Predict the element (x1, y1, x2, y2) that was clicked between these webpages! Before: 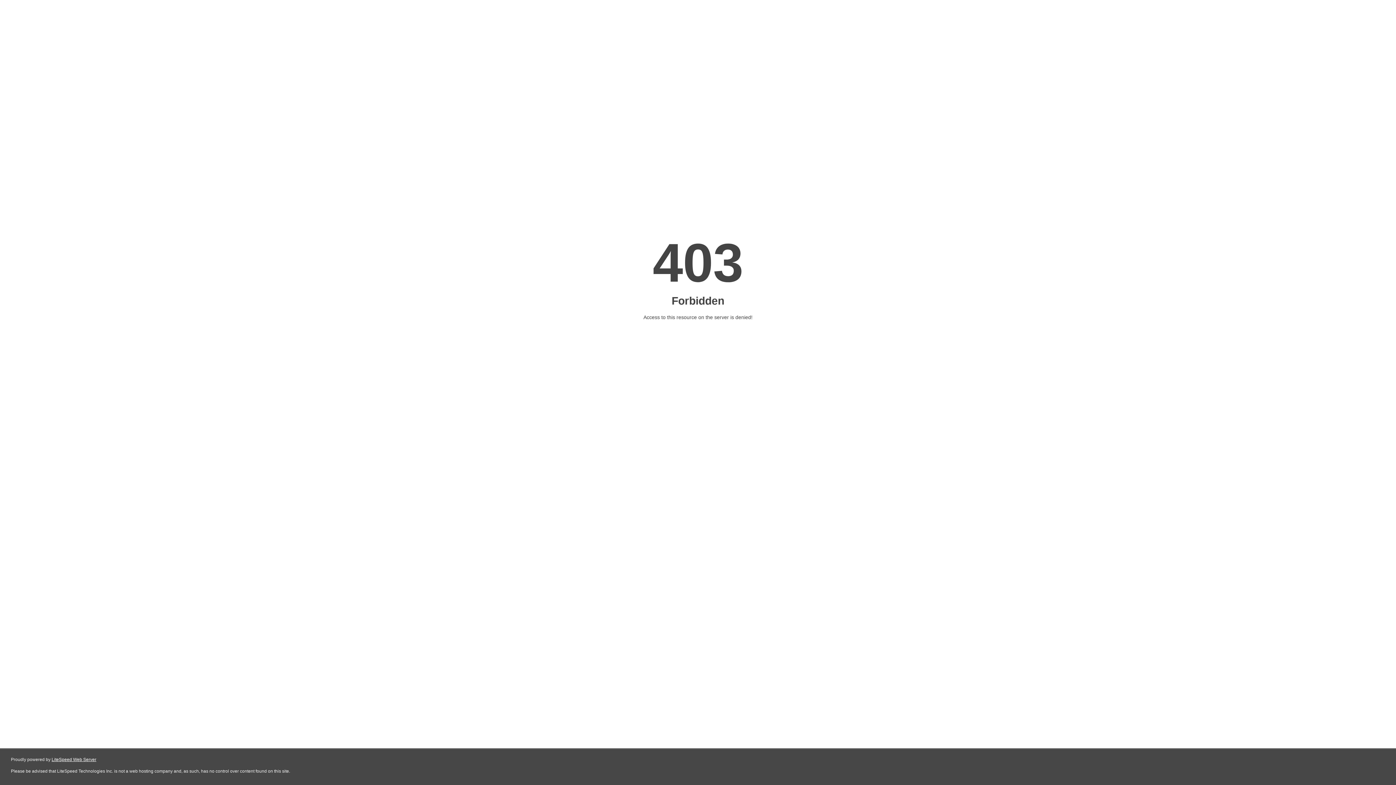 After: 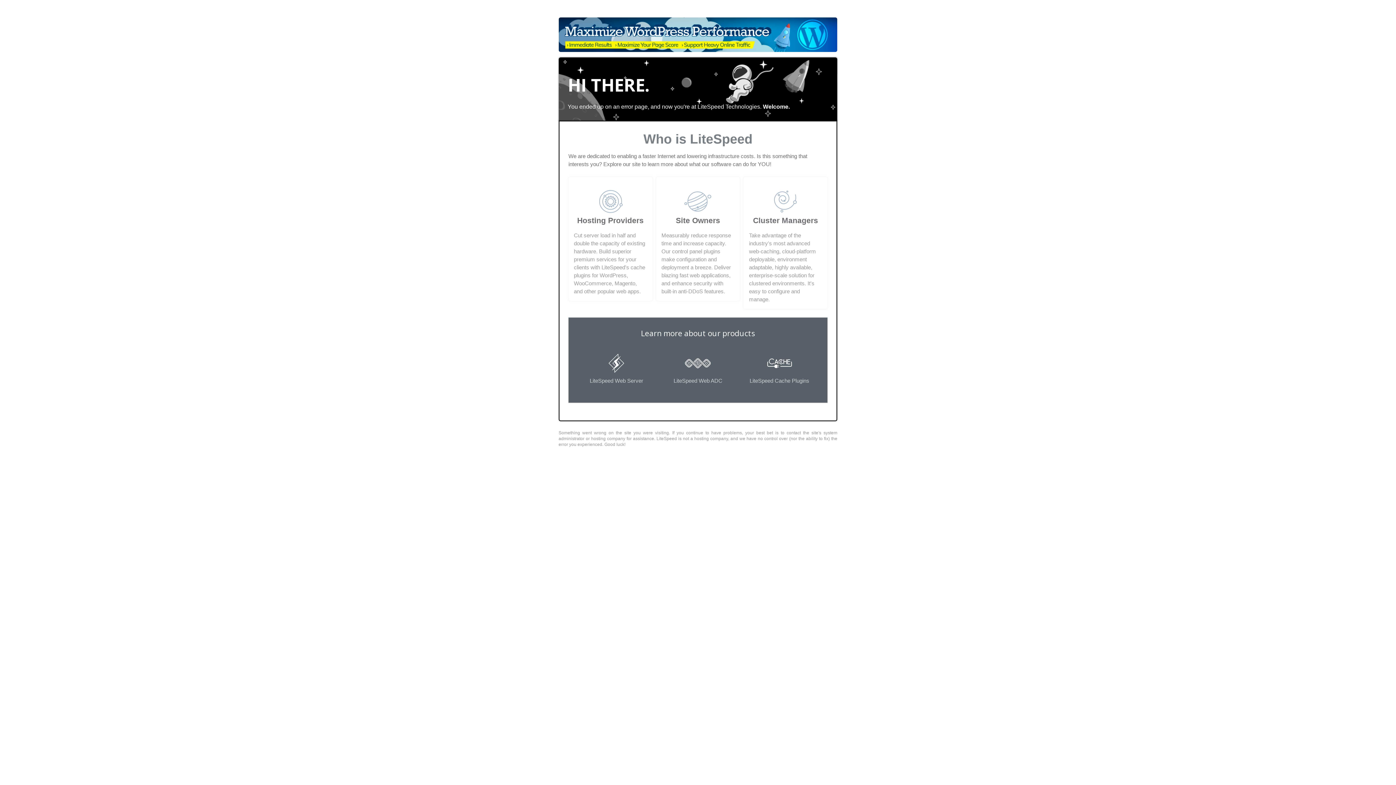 Action: label: LiteSpeed Web Server bbox: (51, 757, 96, 762)